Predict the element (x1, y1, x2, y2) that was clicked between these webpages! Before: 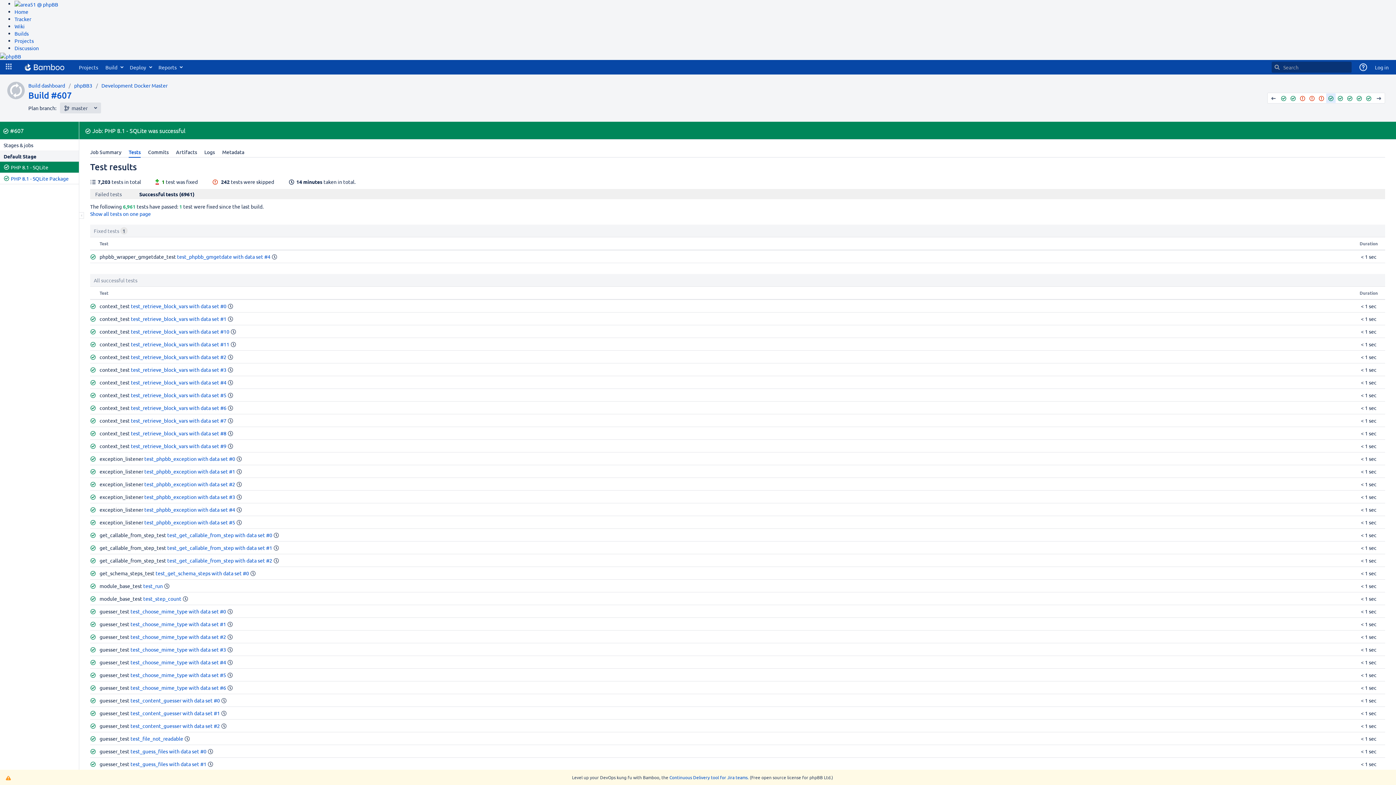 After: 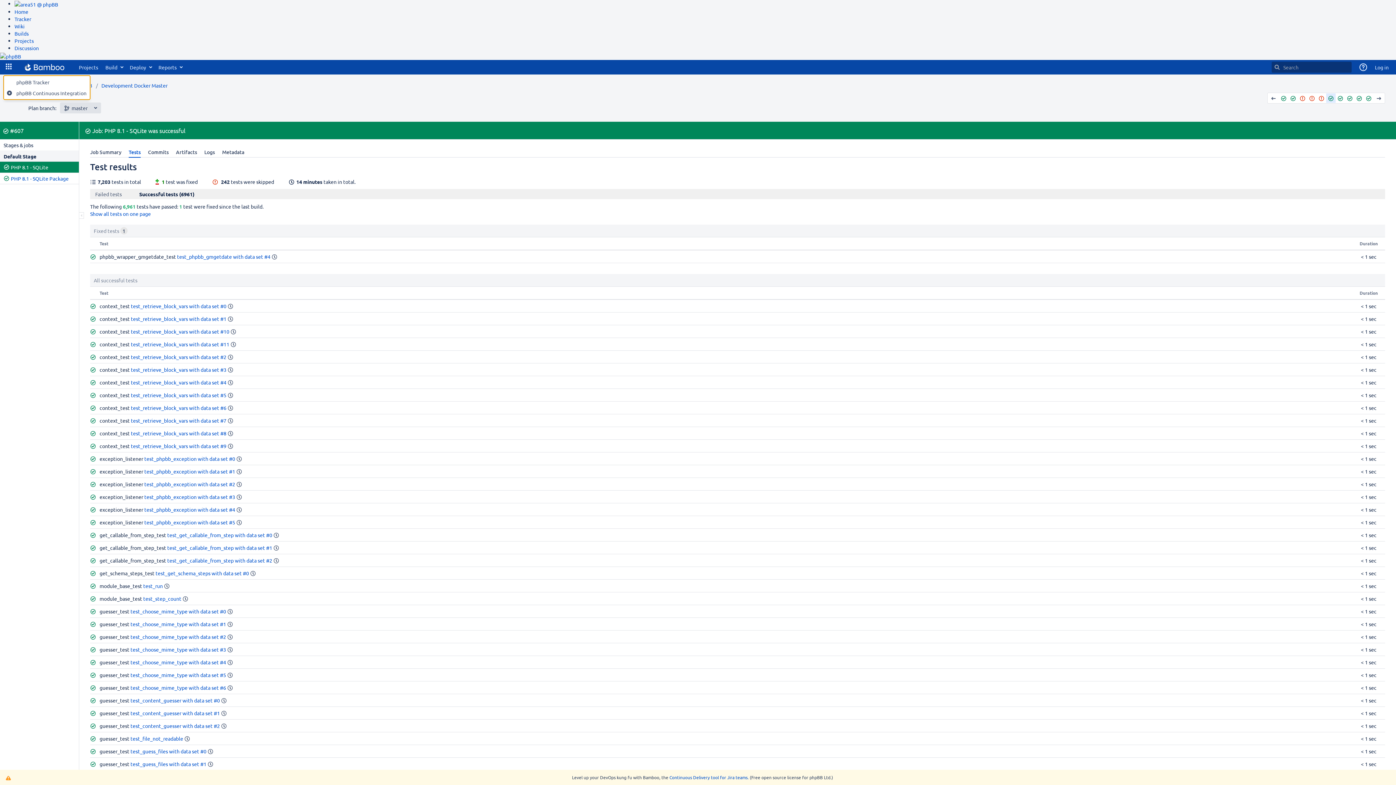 Action: label: Linked Applications bbox: (3, 59, 13, 74)